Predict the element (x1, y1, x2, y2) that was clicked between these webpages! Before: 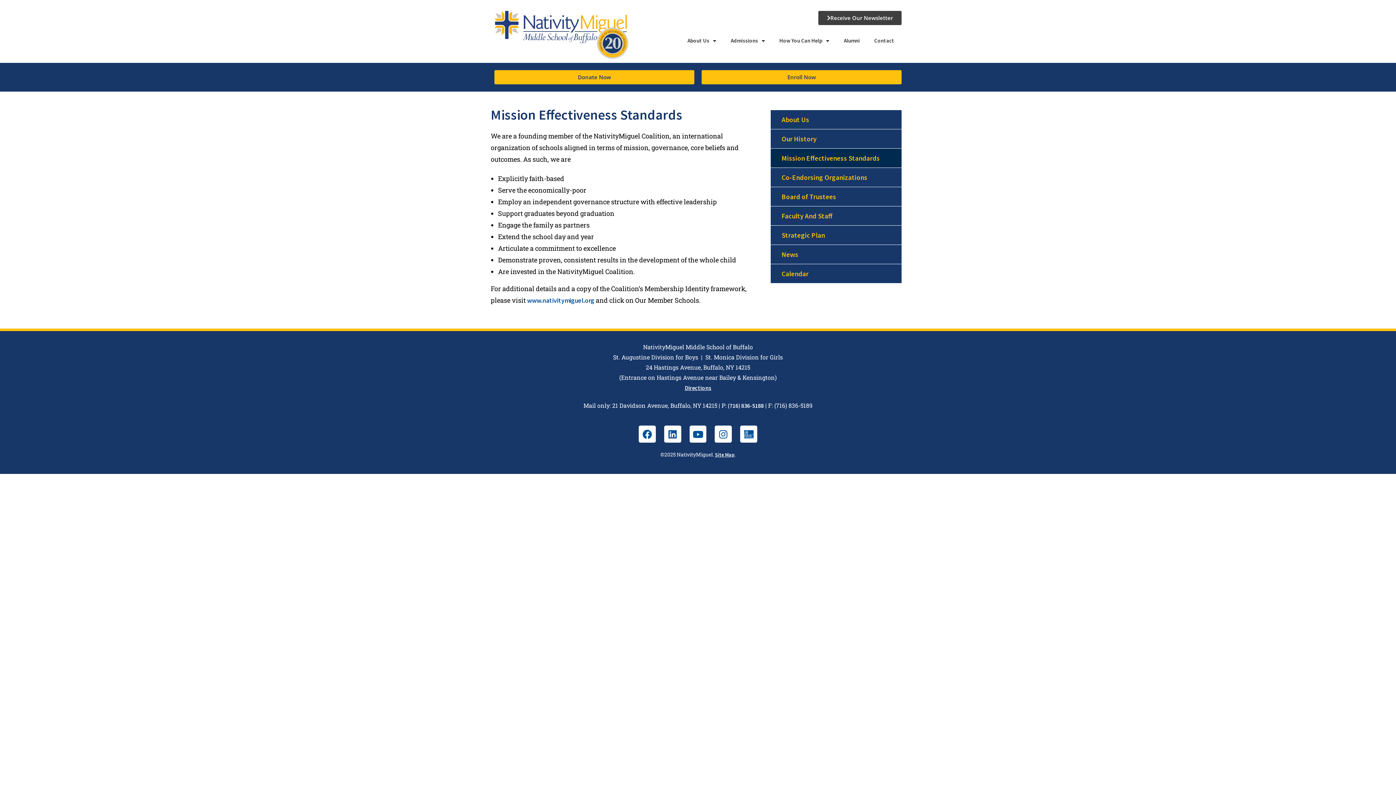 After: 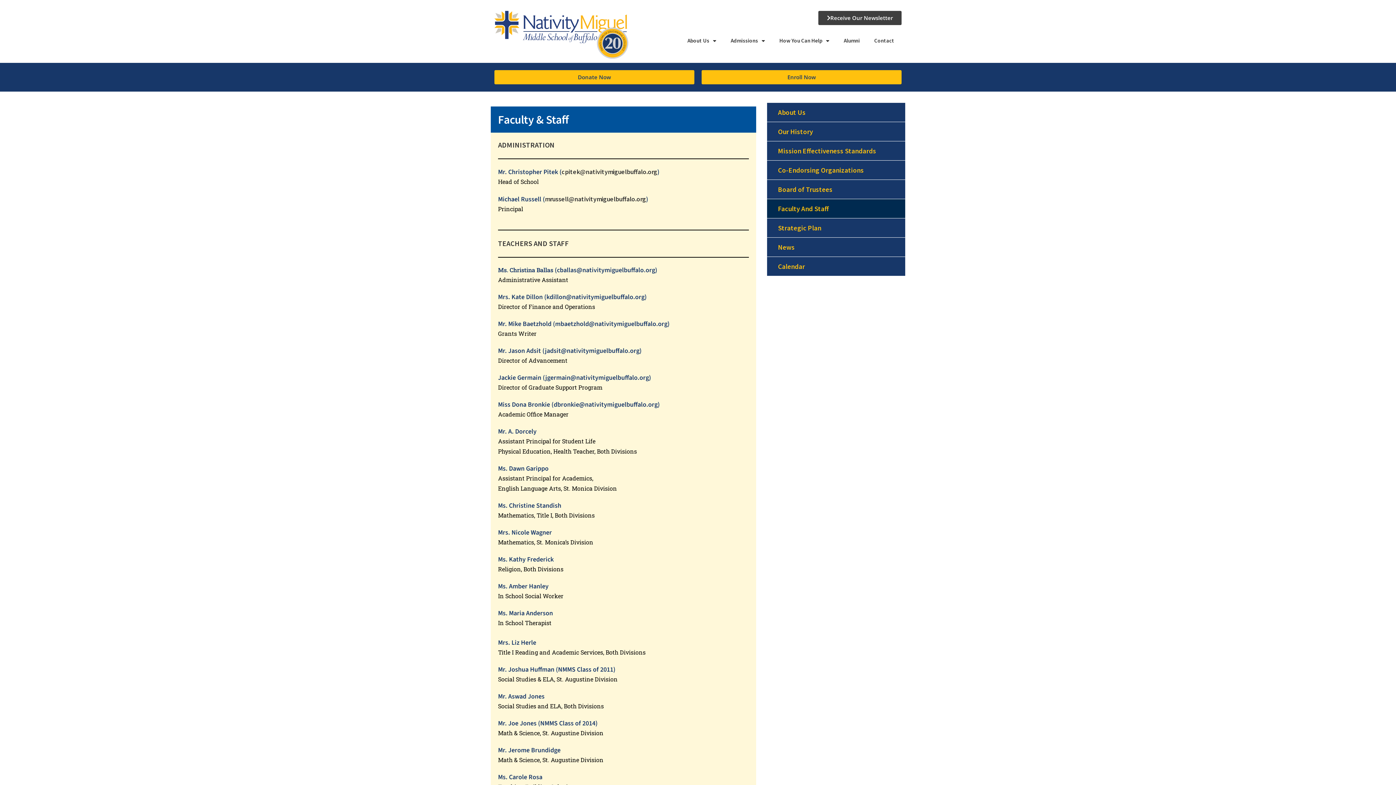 Action: bbox: (770, 206, 901, 225) label: Faculty And Staff